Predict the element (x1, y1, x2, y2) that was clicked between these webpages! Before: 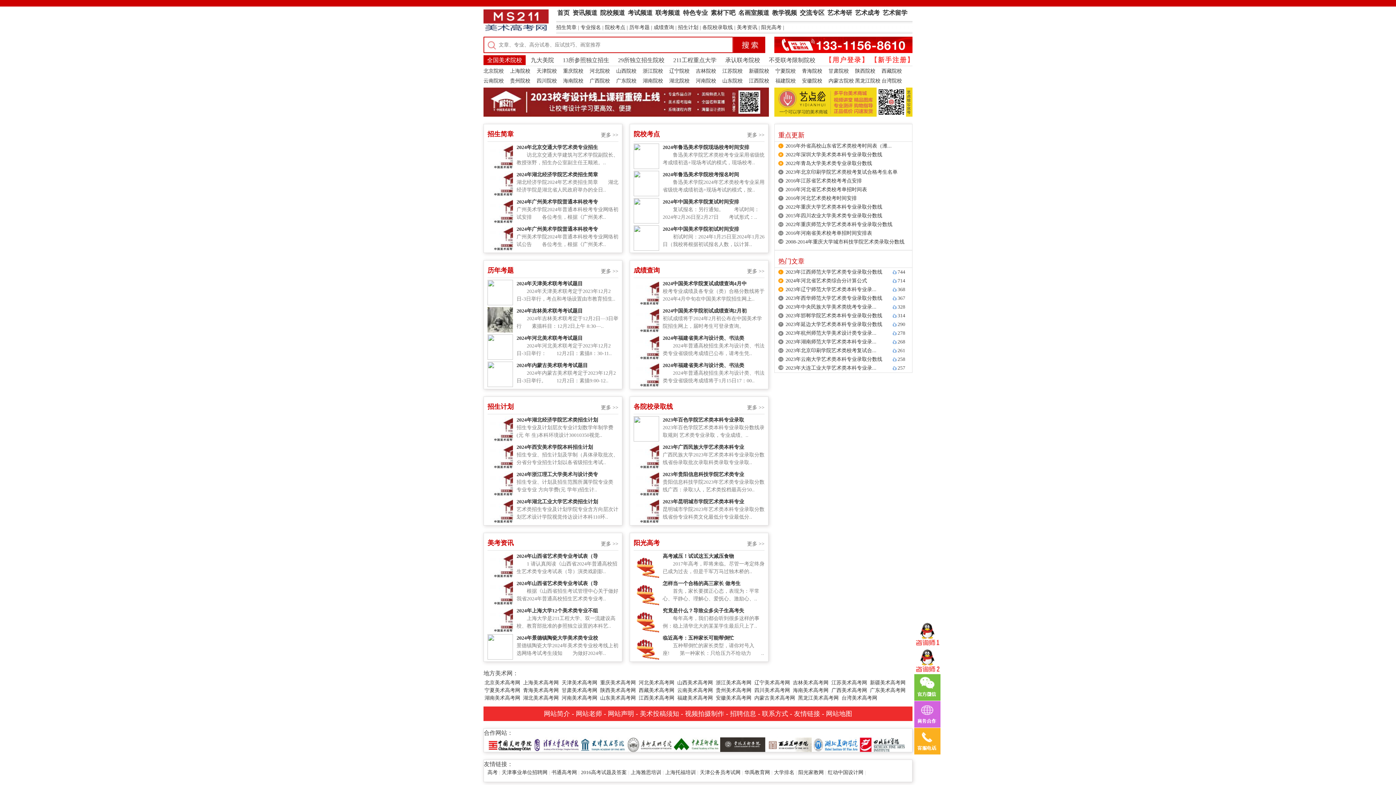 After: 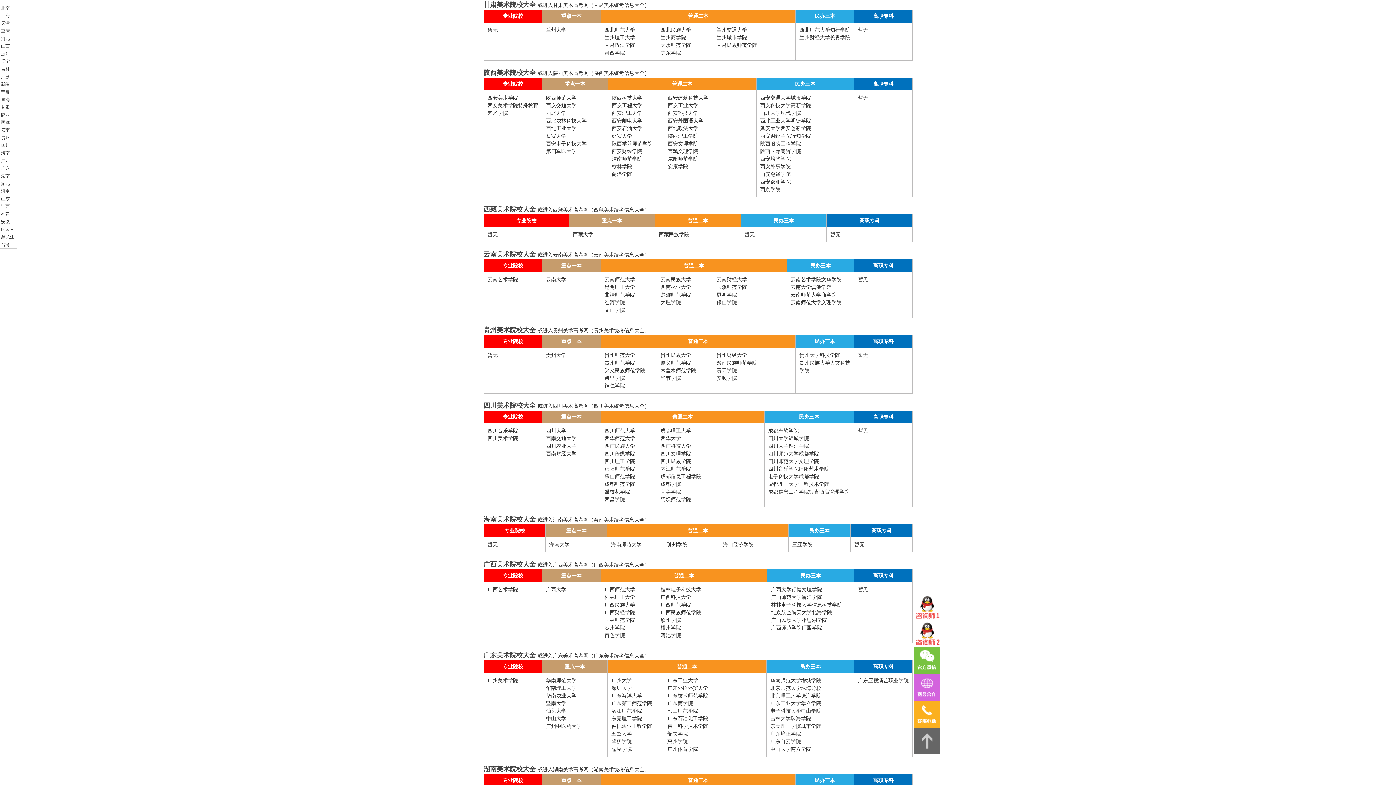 Action: label: 甘肃院校 bbox: (828, 66, 854, 76)